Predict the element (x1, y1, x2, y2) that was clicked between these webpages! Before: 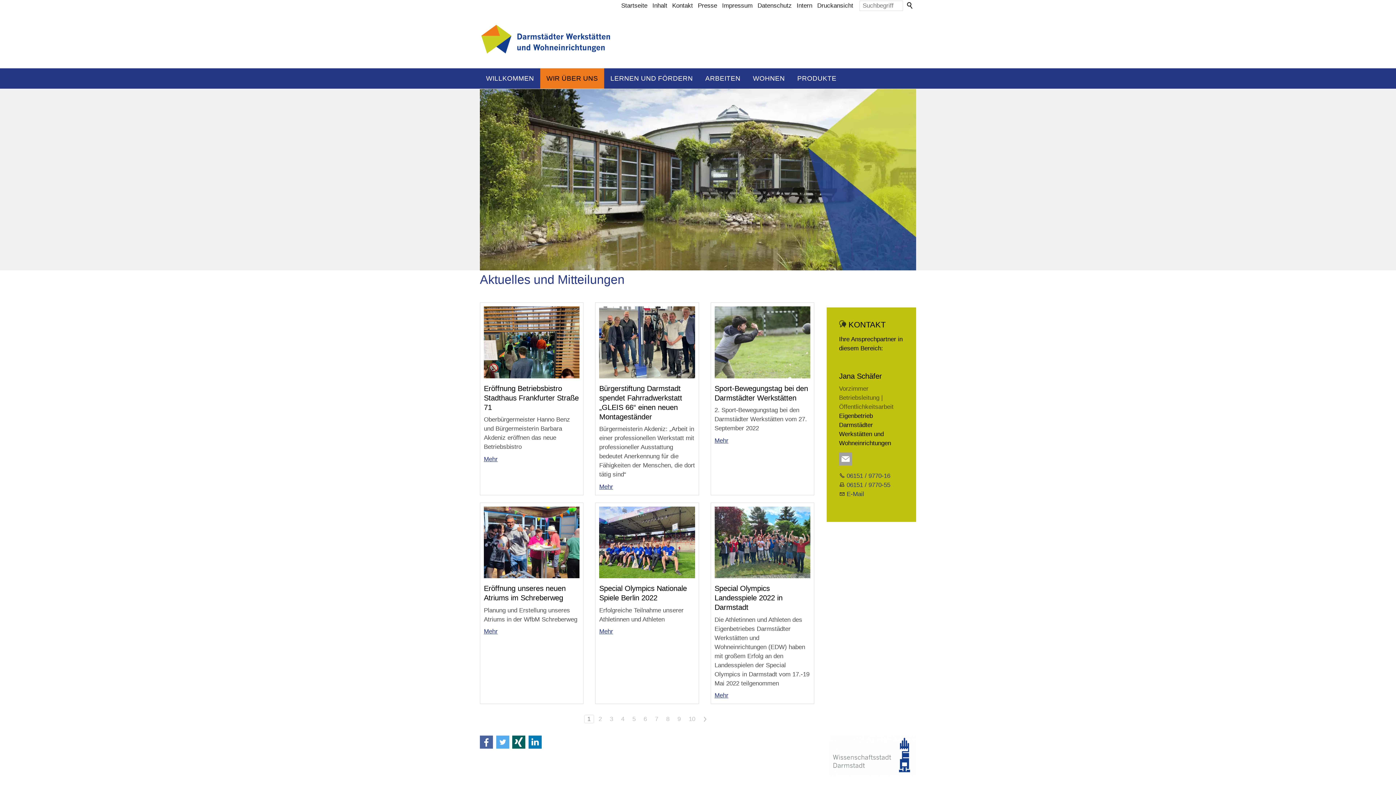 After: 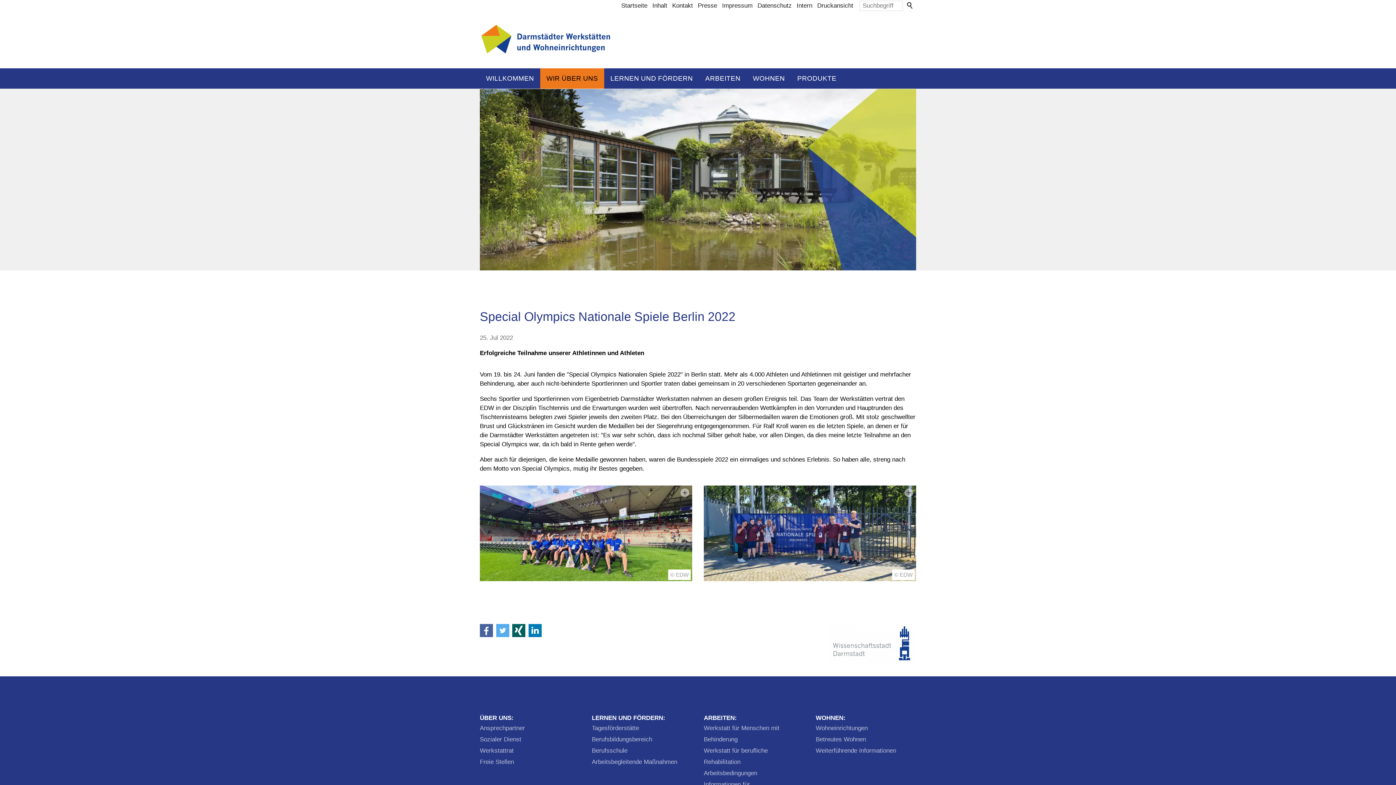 Action: bbox: (599, 628, 613, 635) label: Mehr